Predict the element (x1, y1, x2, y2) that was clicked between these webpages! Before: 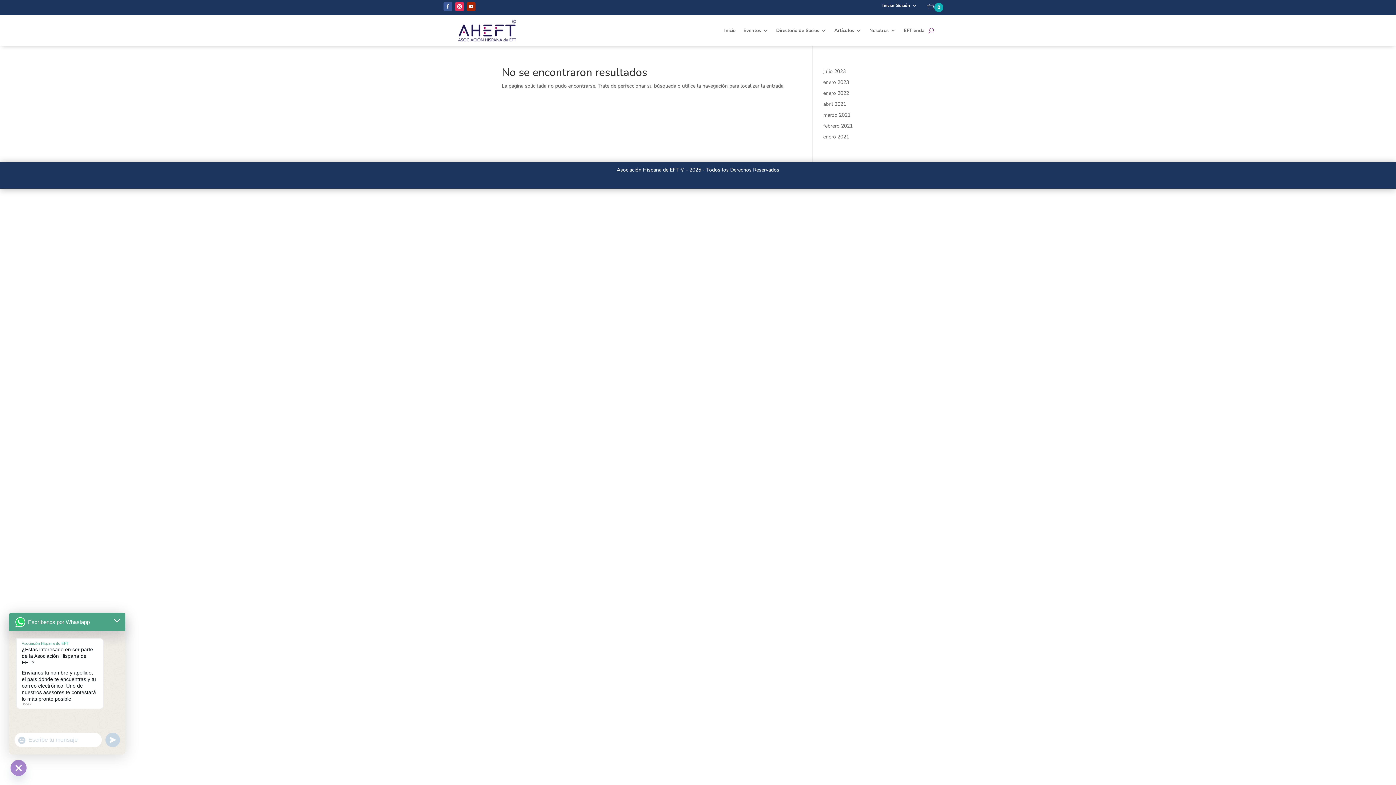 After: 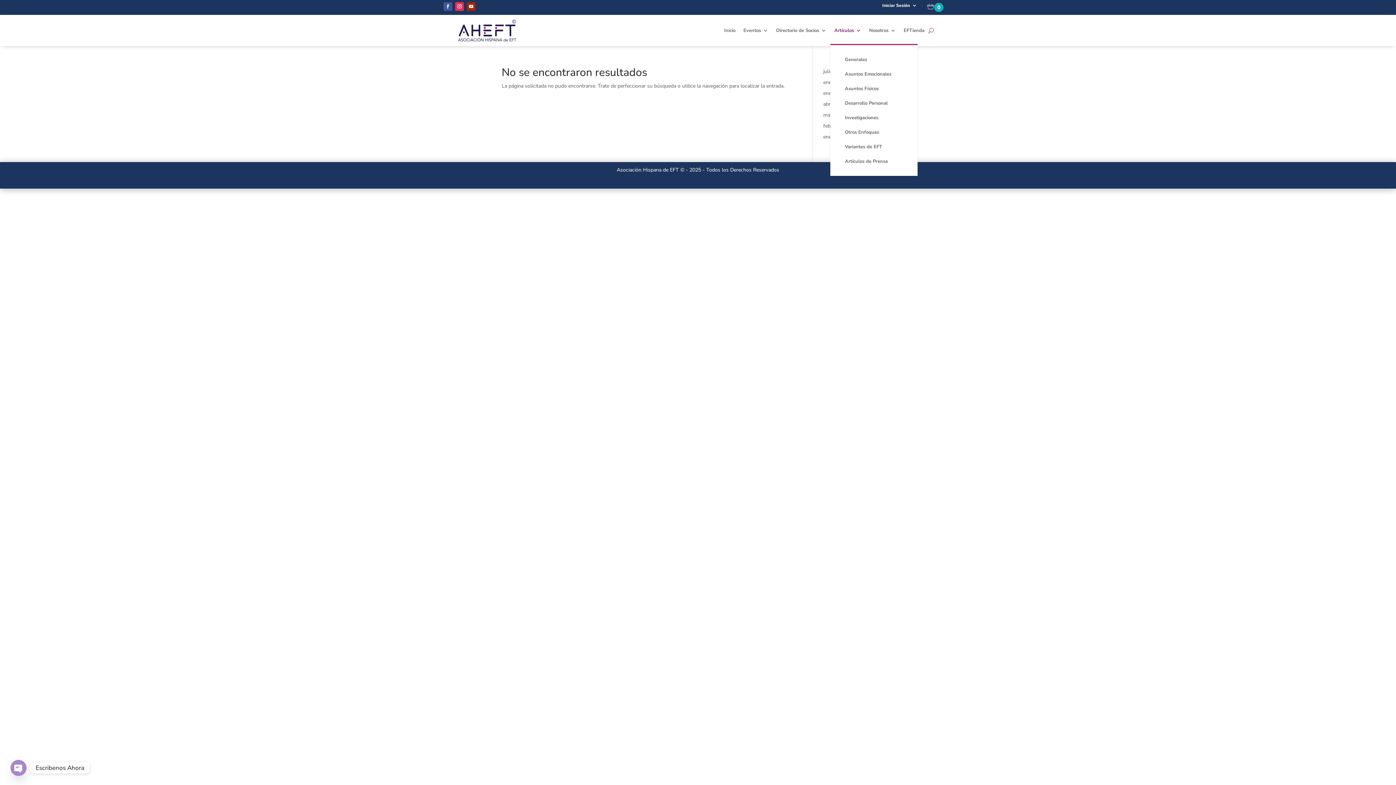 Action: label: Artículos bbox: (834, 16, 861, 44)